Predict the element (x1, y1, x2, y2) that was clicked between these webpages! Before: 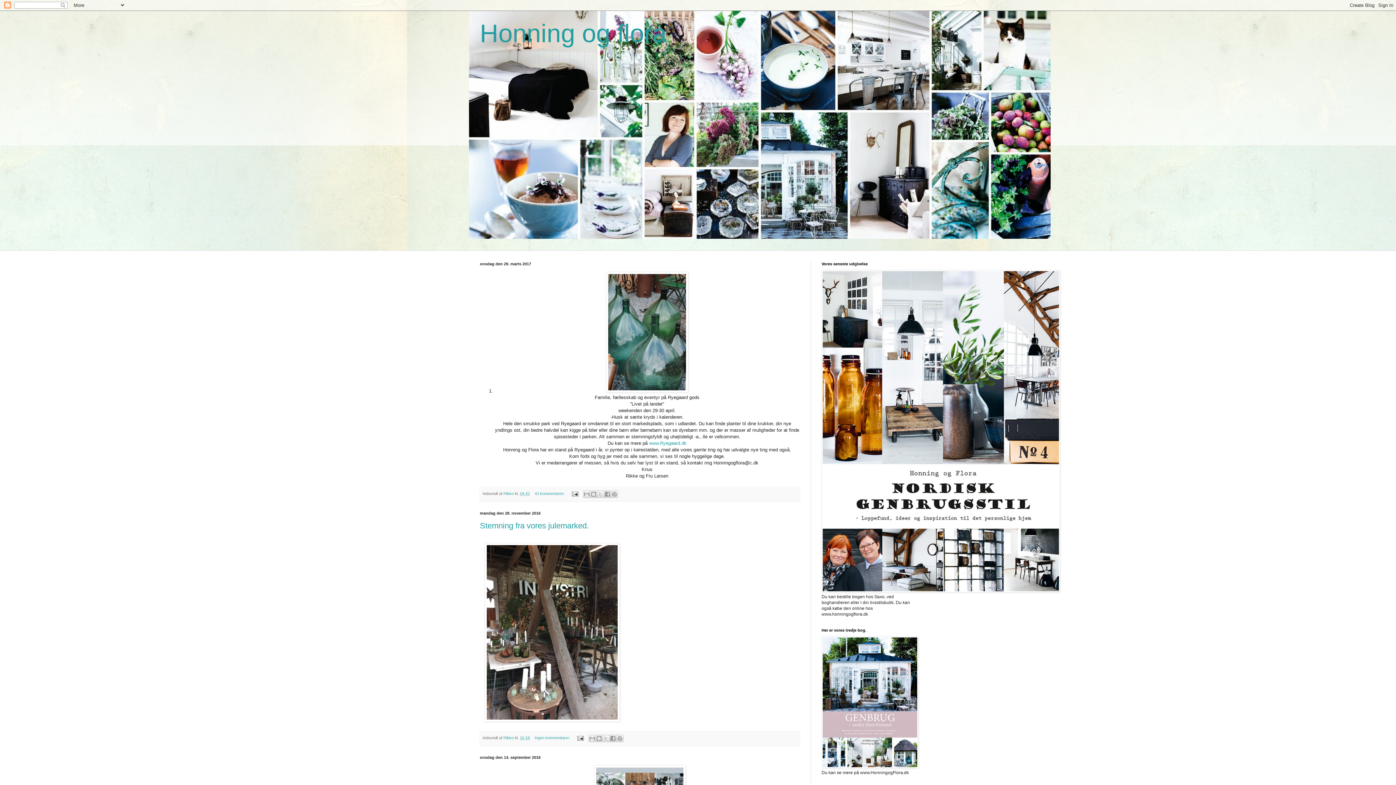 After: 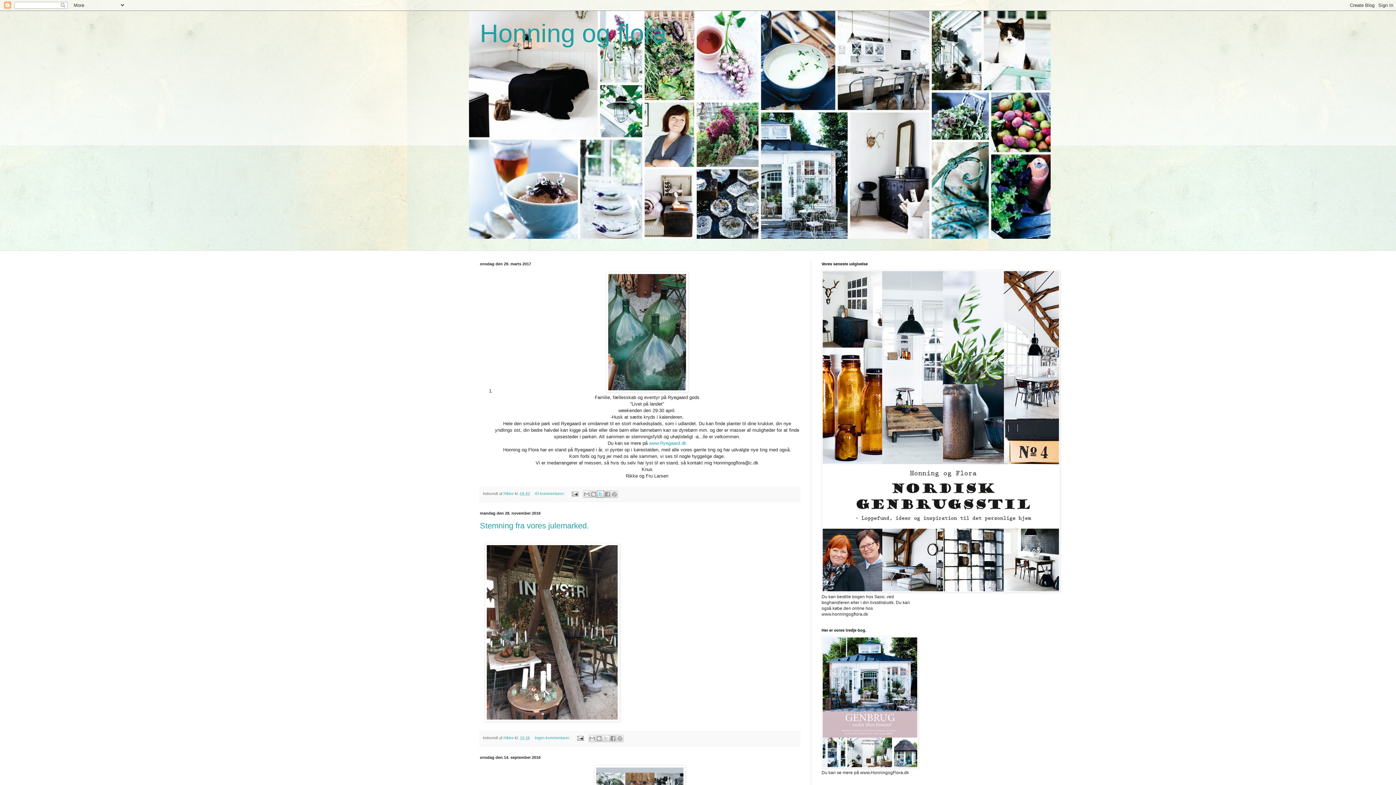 Action: label: Del på X bbox: (597, 490, 604, 498)